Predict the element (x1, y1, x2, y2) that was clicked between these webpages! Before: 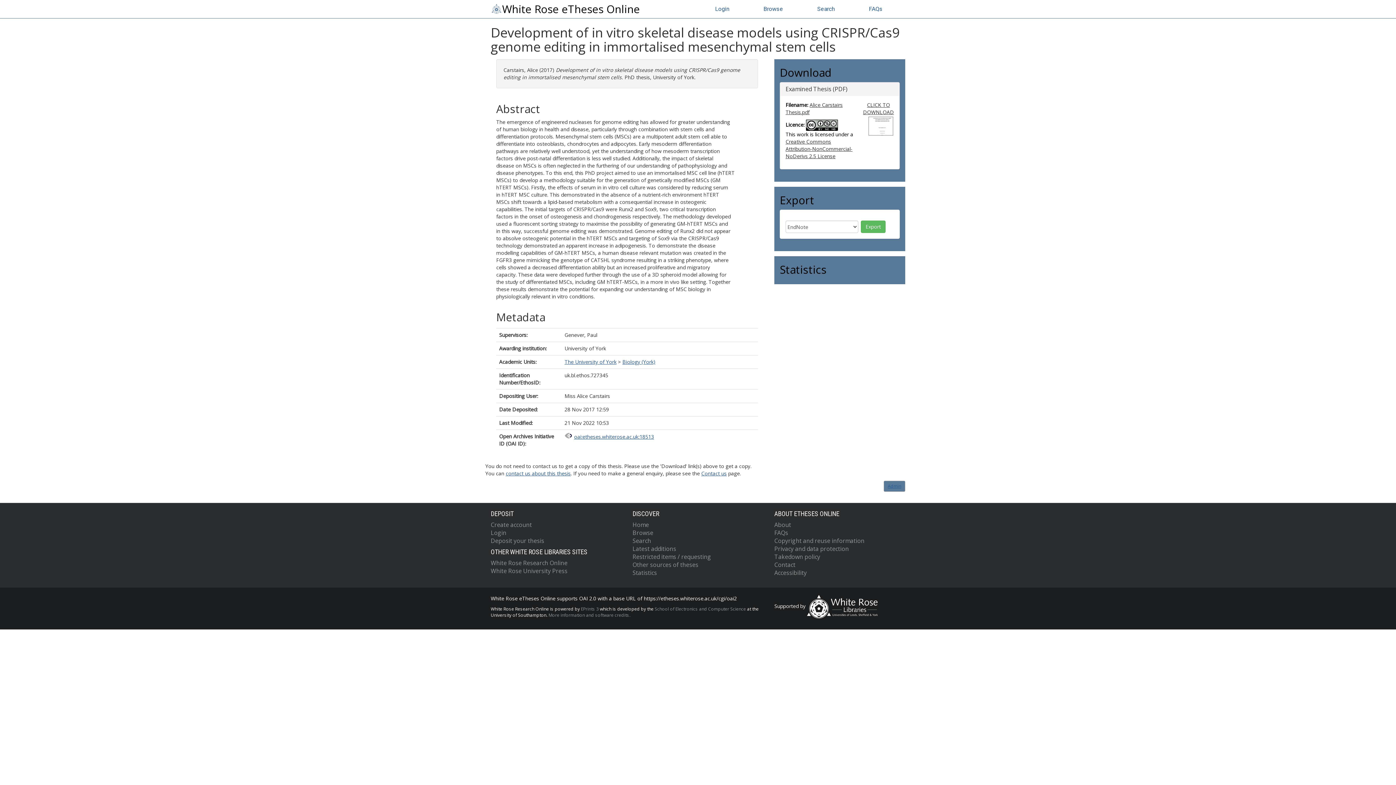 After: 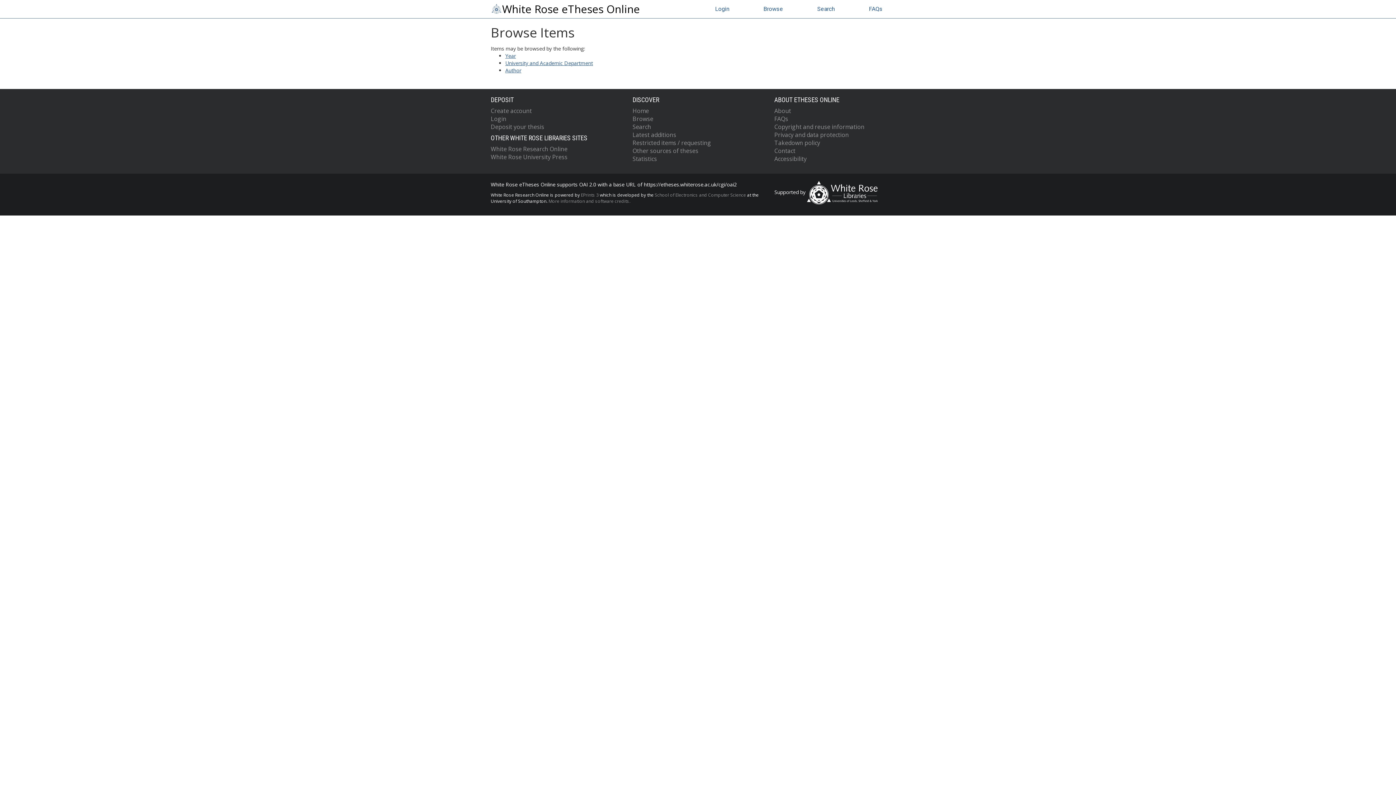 Action: bbox: (632, 529, 653, 537) label: Browse